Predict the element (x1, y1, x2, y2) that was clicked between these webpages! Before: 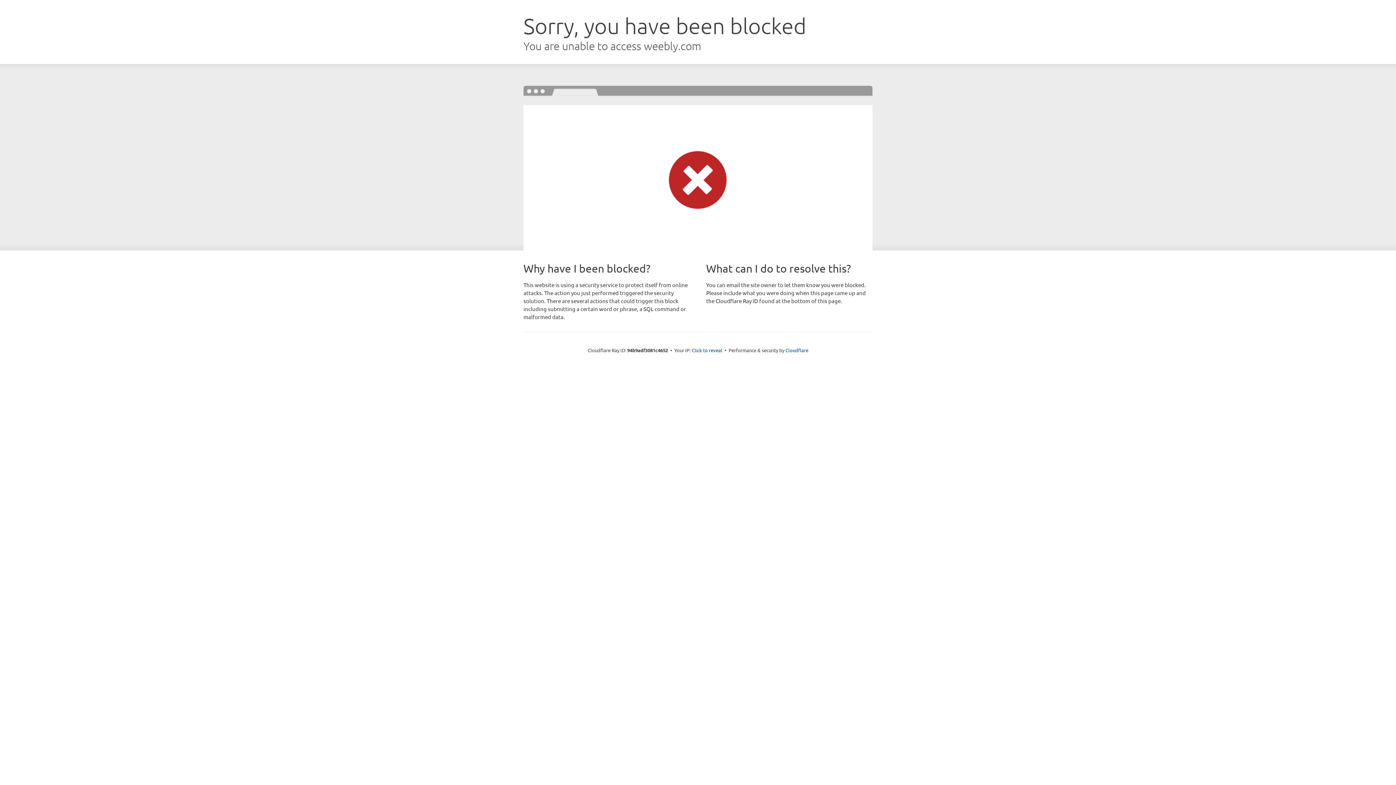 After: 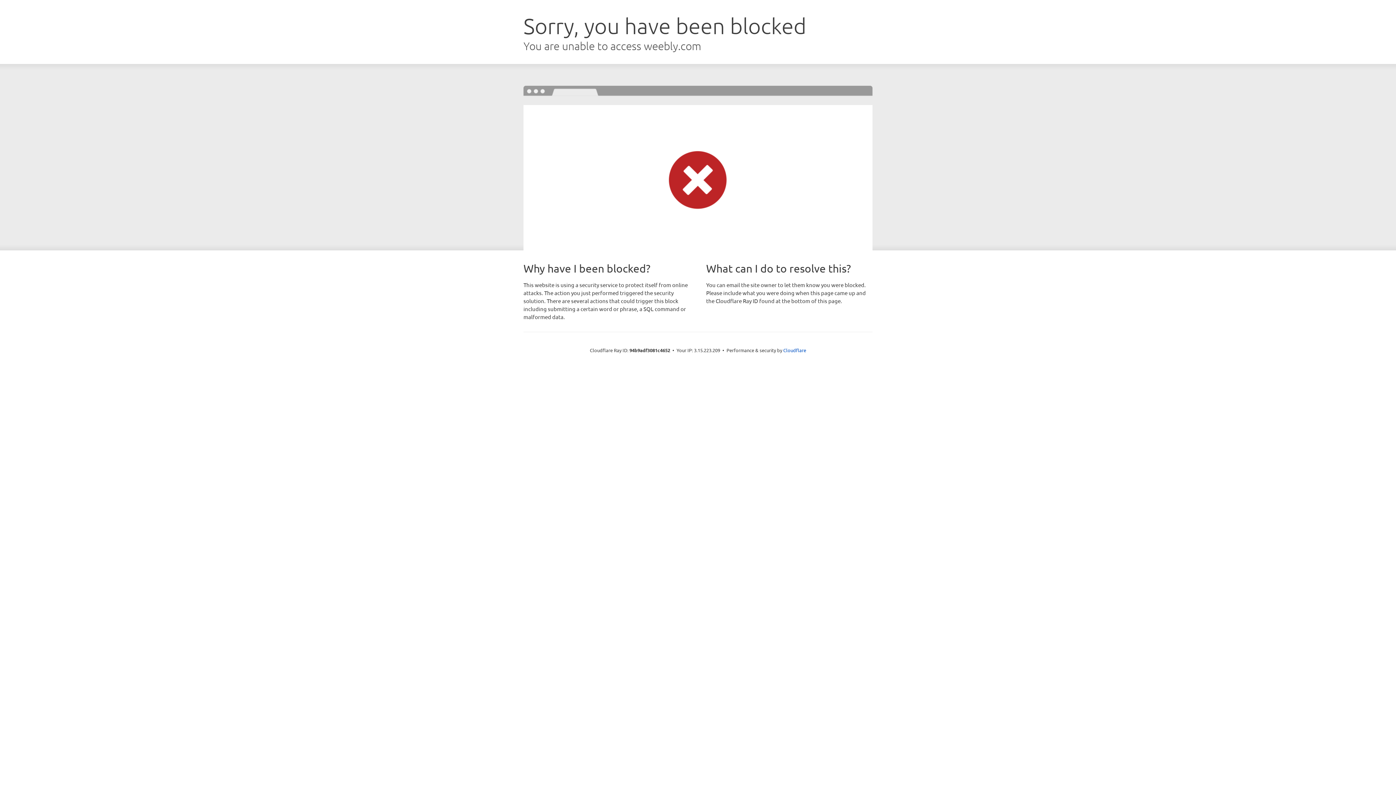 Action: label: Click to reveal bbox: (692, 346, 722, 353)